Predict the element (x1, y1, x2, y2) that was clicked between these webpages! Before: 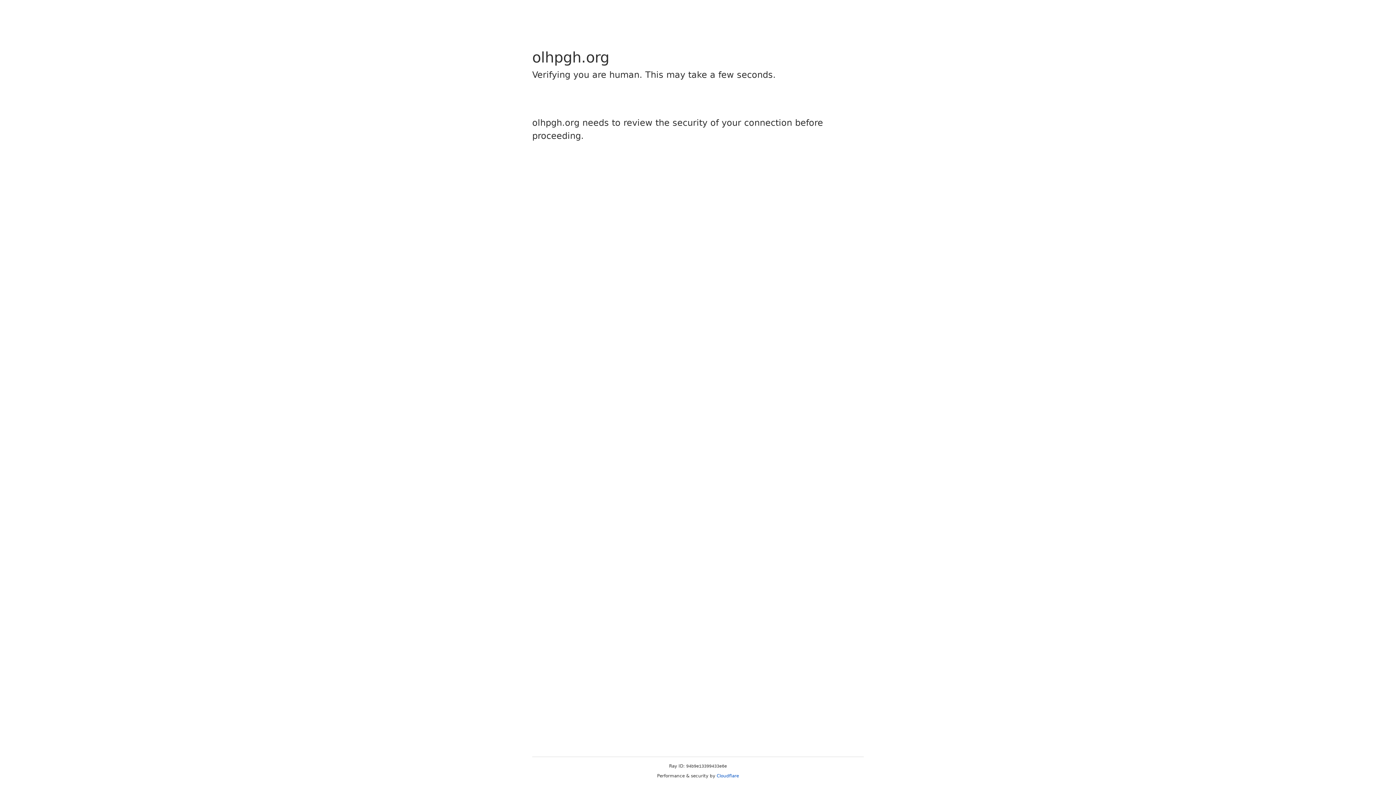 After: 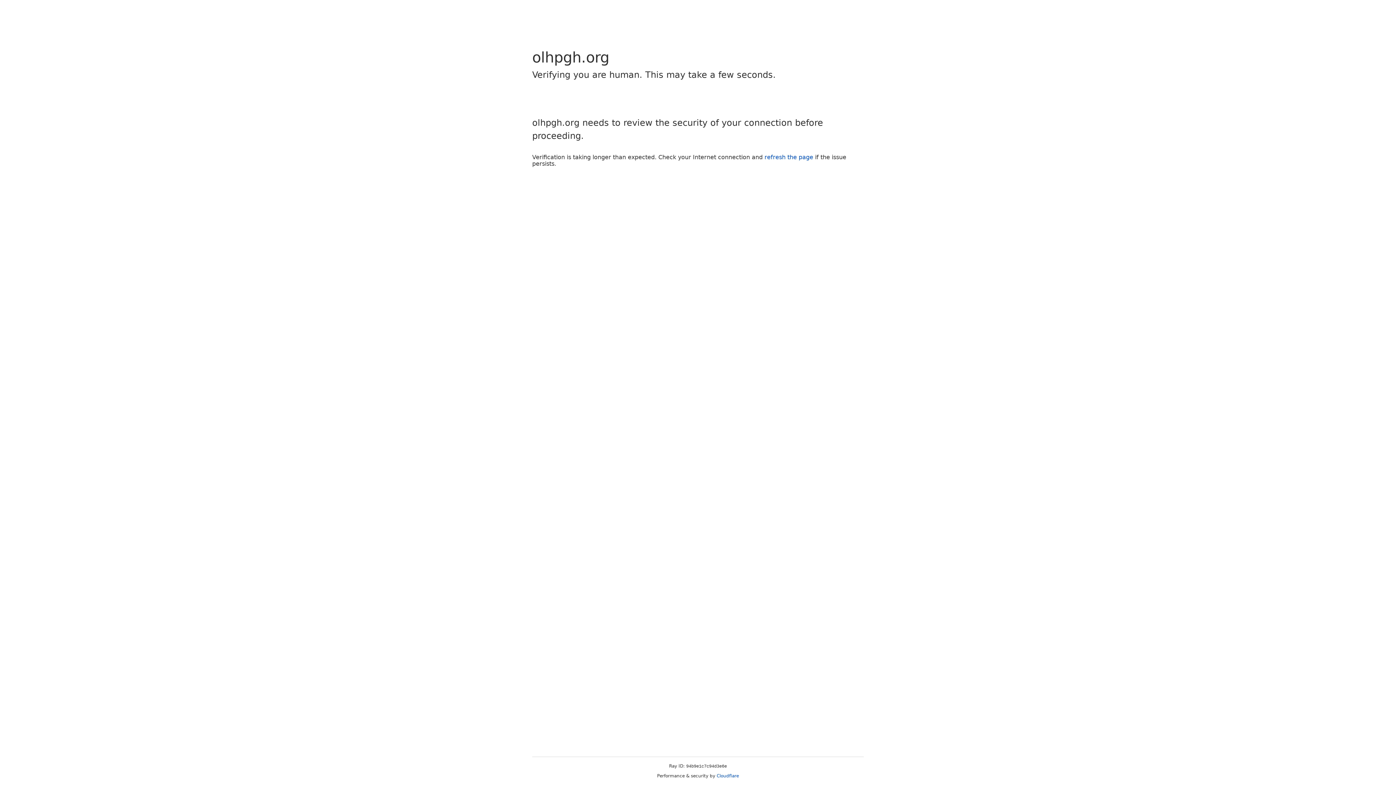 Action: label: Cloudflare bbox: (716, 773, 739, 778)